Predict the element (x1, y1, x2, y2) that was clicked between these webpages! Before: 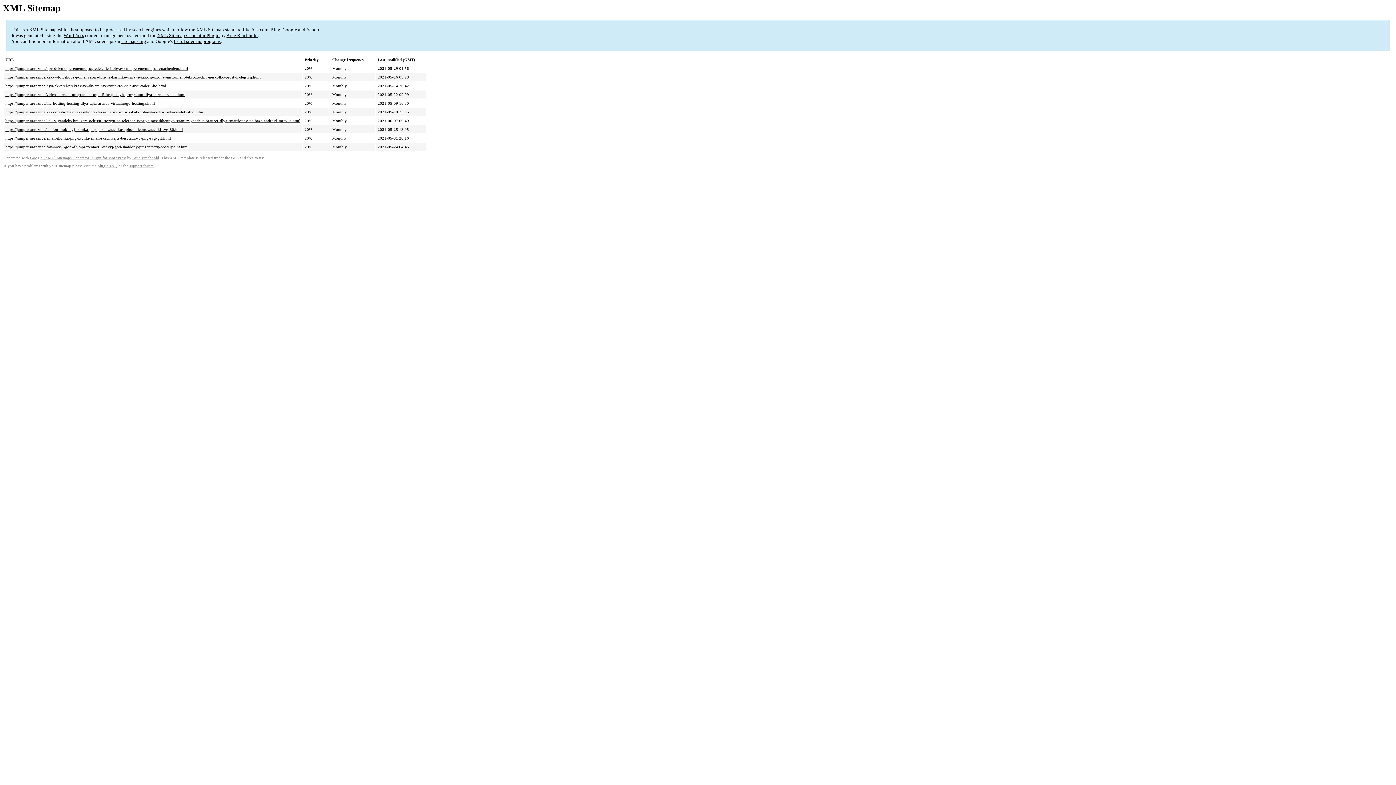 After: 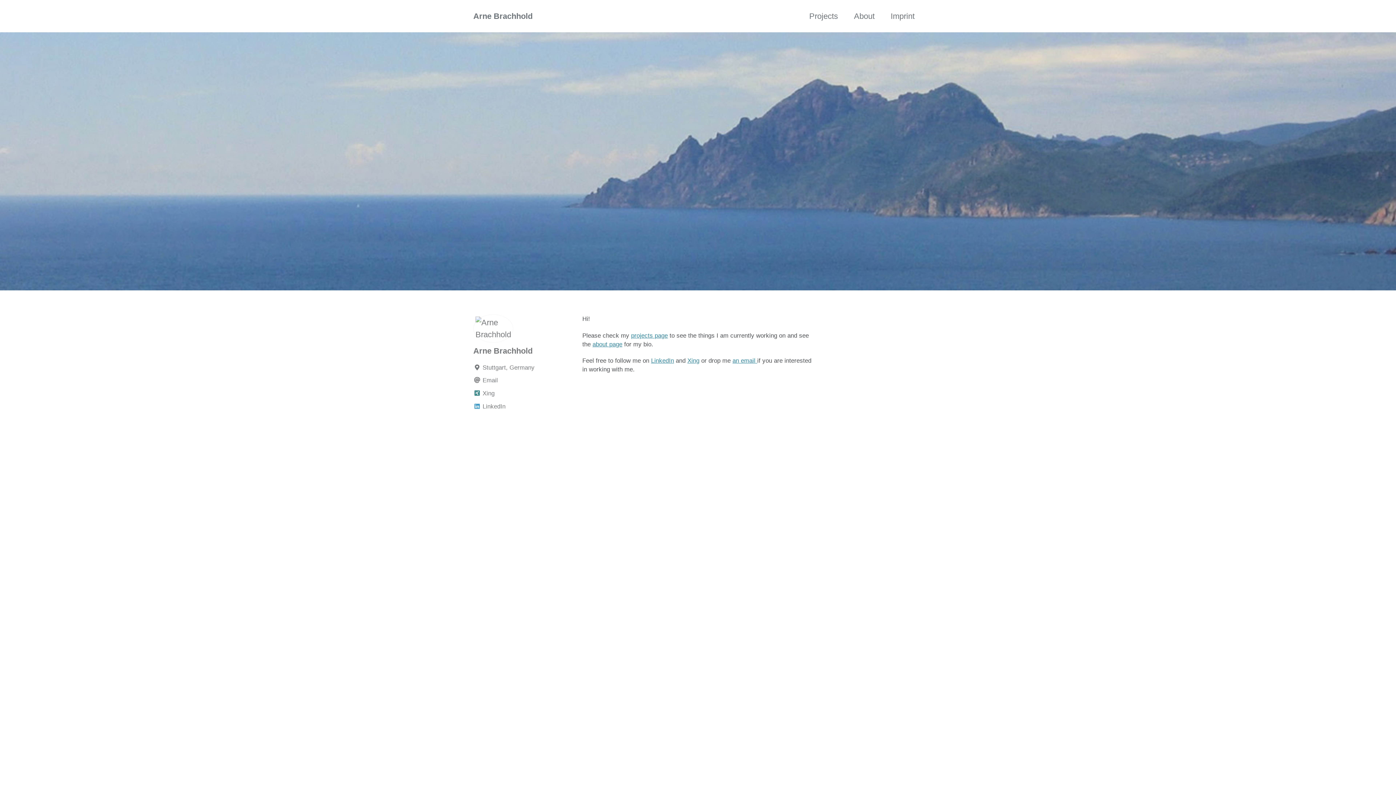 Action: bbox: (226, 32, 257, 38) label: Arne Brachhold